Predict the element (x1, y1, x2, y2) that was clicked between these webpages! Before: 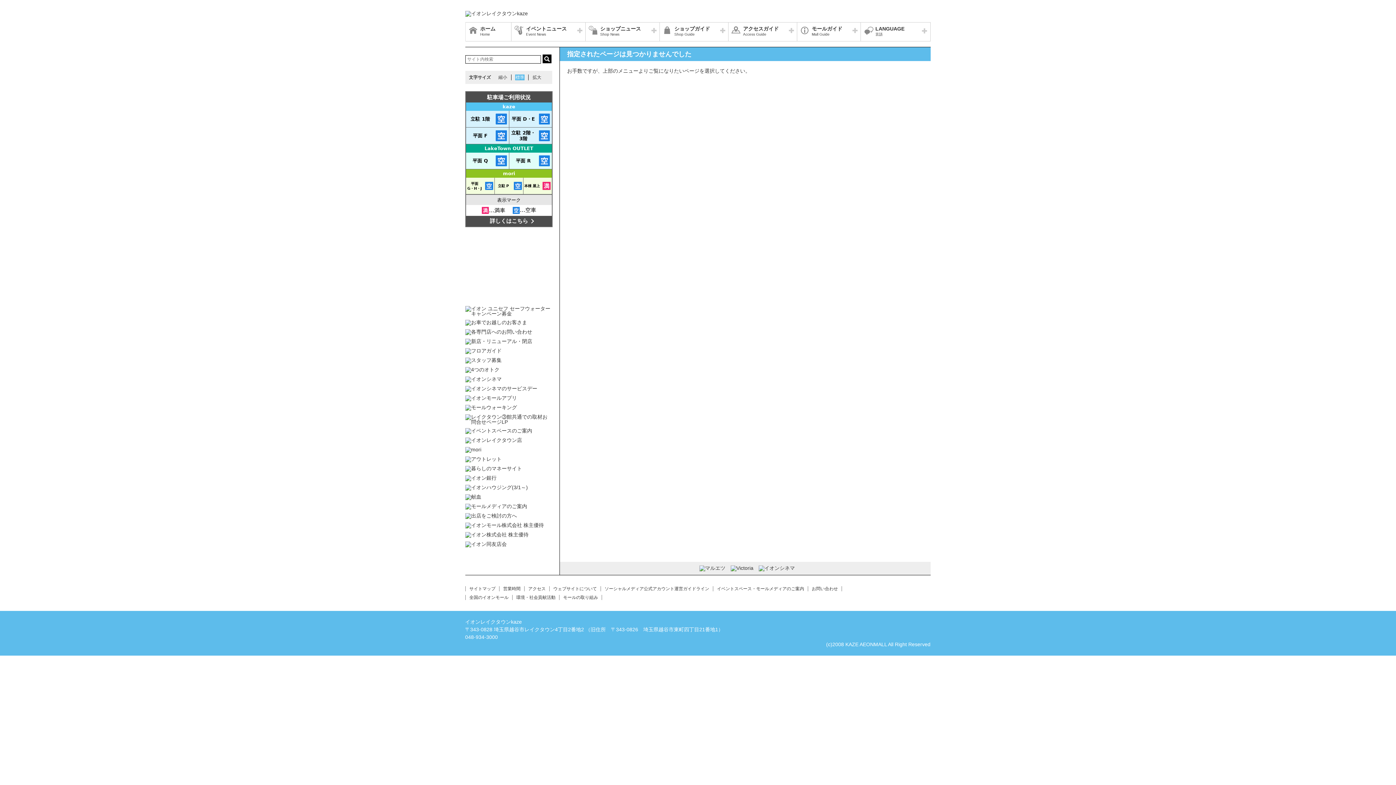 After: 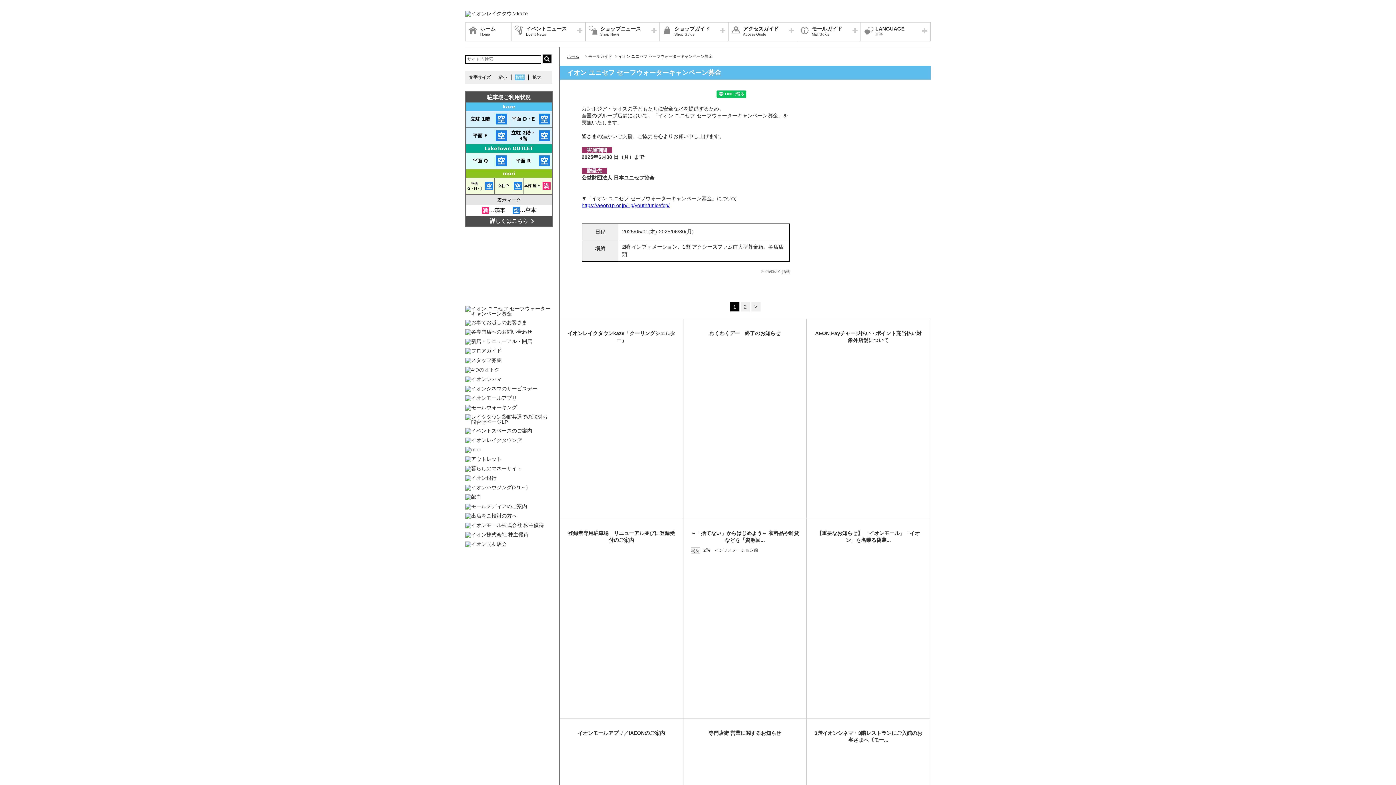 Action: bbox: (465, 306, 552, 316)